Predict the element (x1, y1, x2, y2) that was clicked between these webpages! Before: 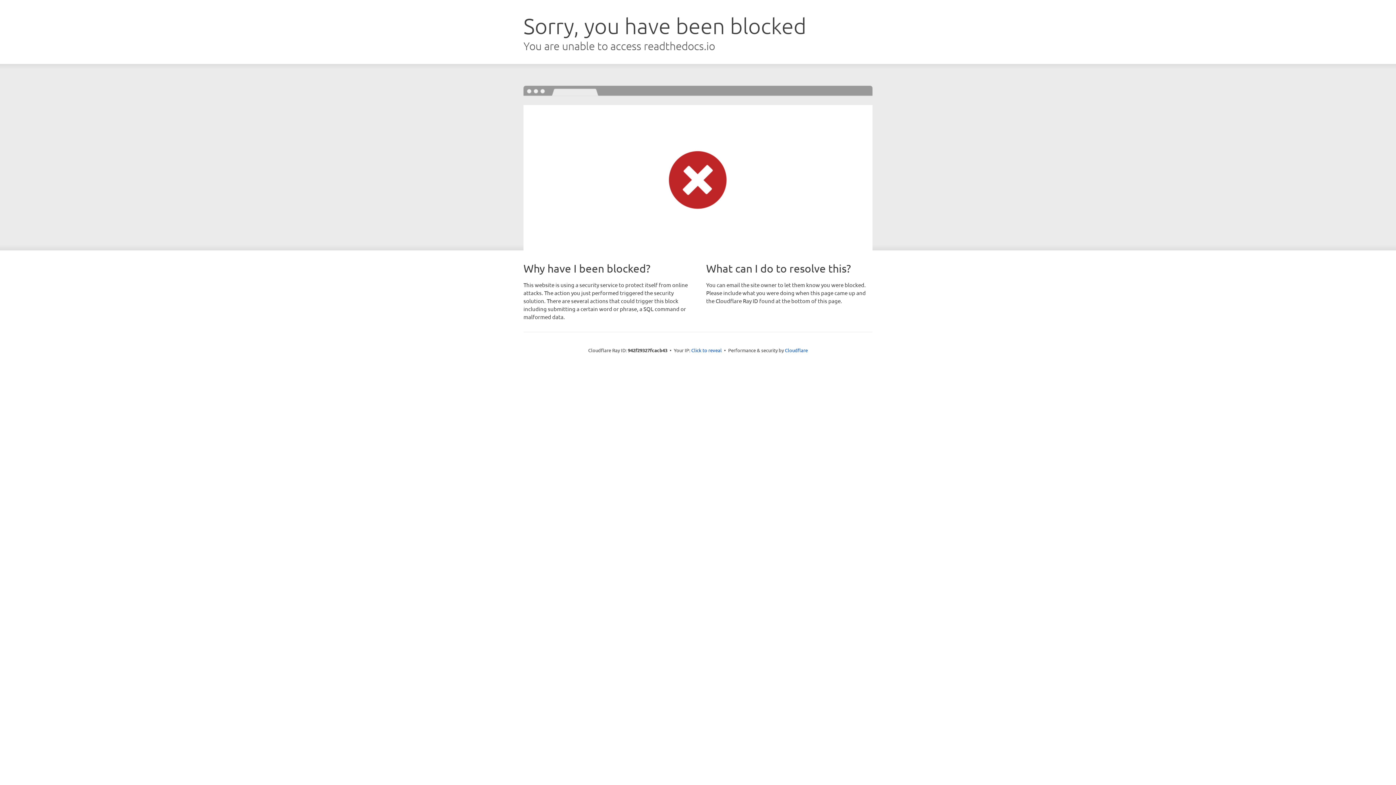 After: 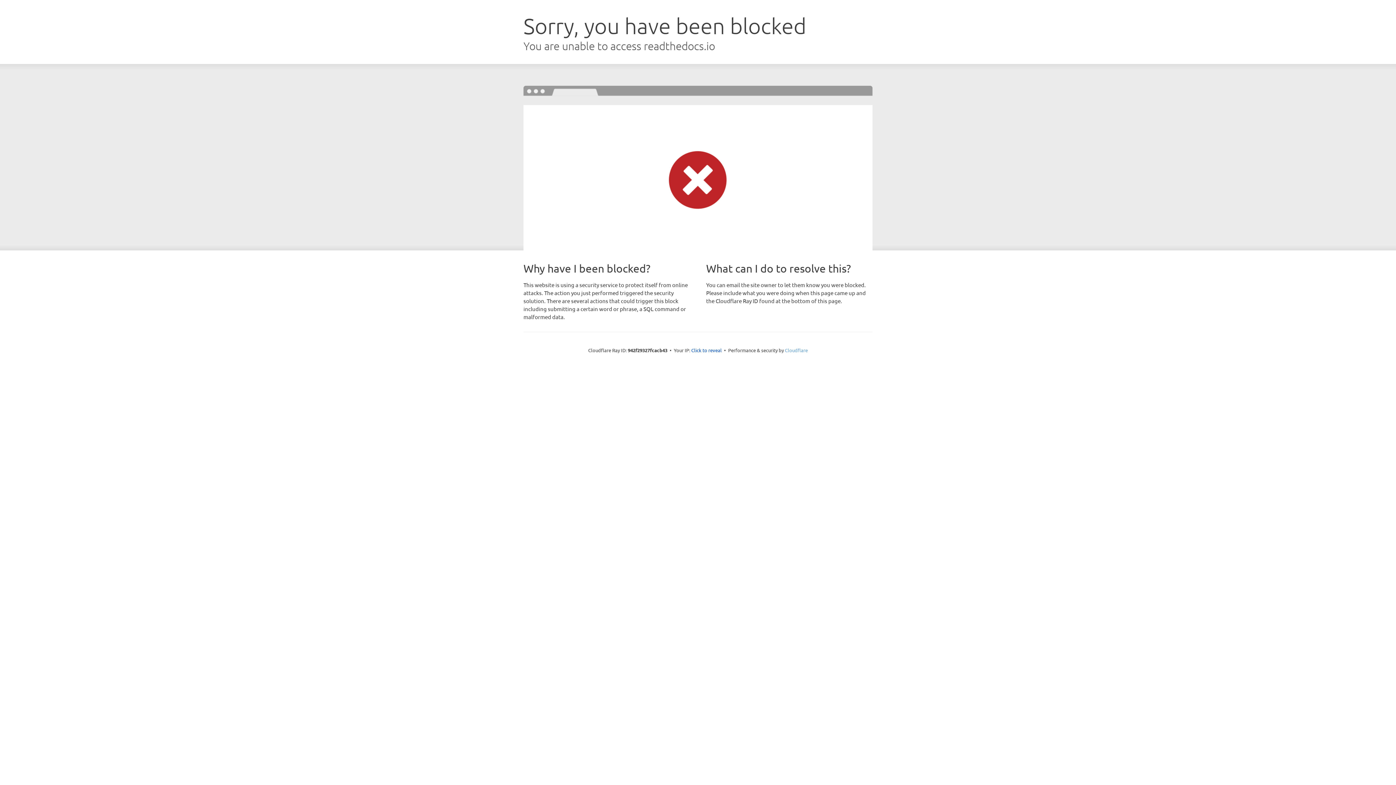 Action: label: Cloudflare bbox: (785, 347, 808, 353)